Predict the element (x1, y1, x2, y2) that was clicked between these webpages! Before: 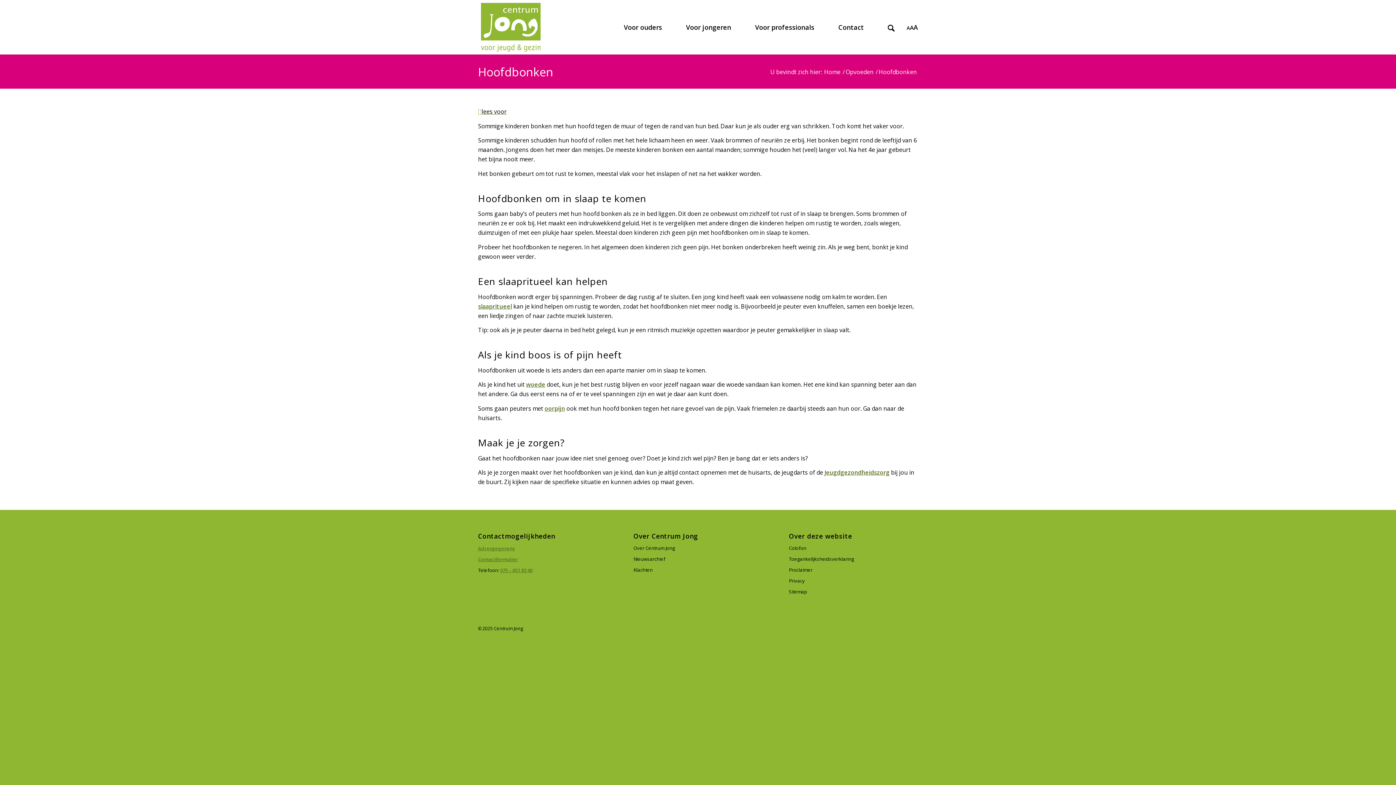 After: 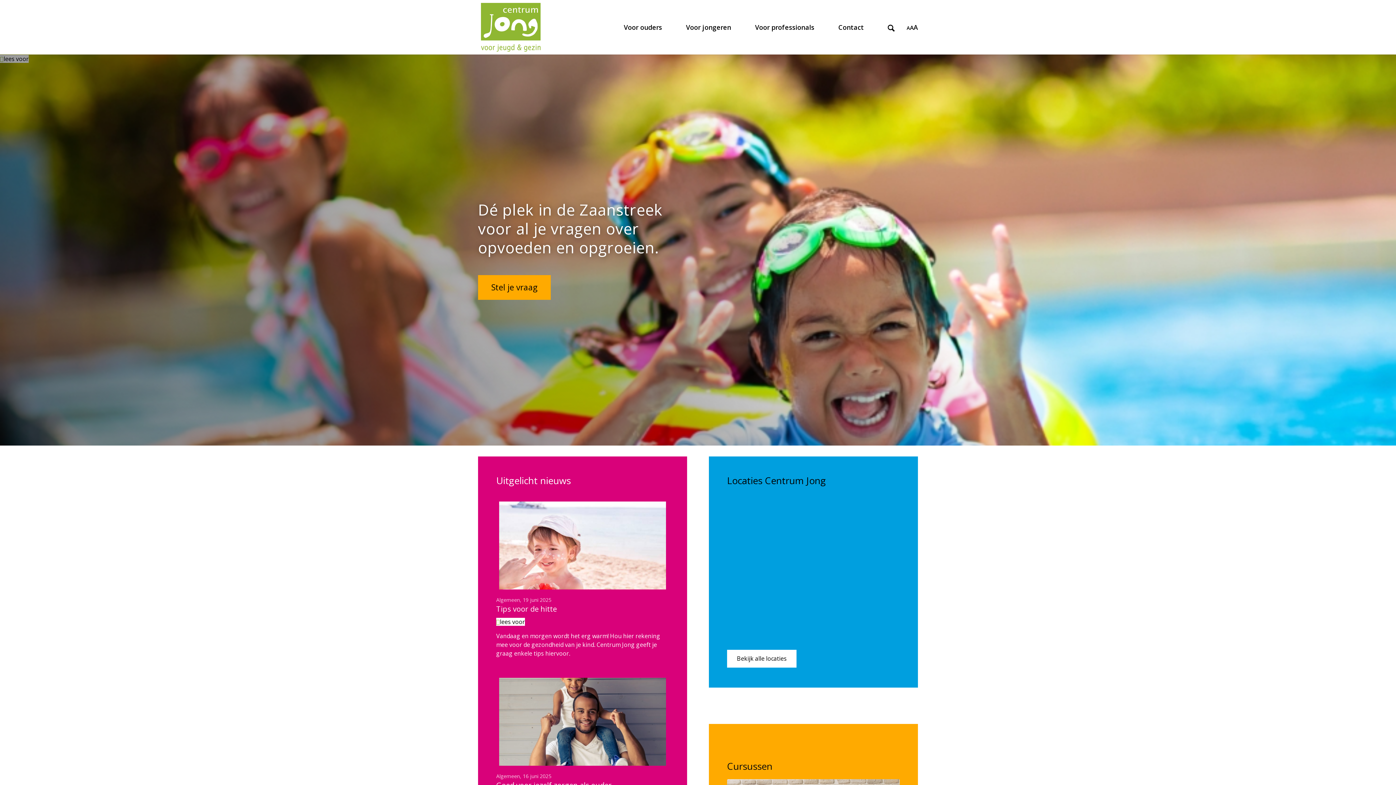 Action: bbox: (823, 69, 841, 74) label: Home